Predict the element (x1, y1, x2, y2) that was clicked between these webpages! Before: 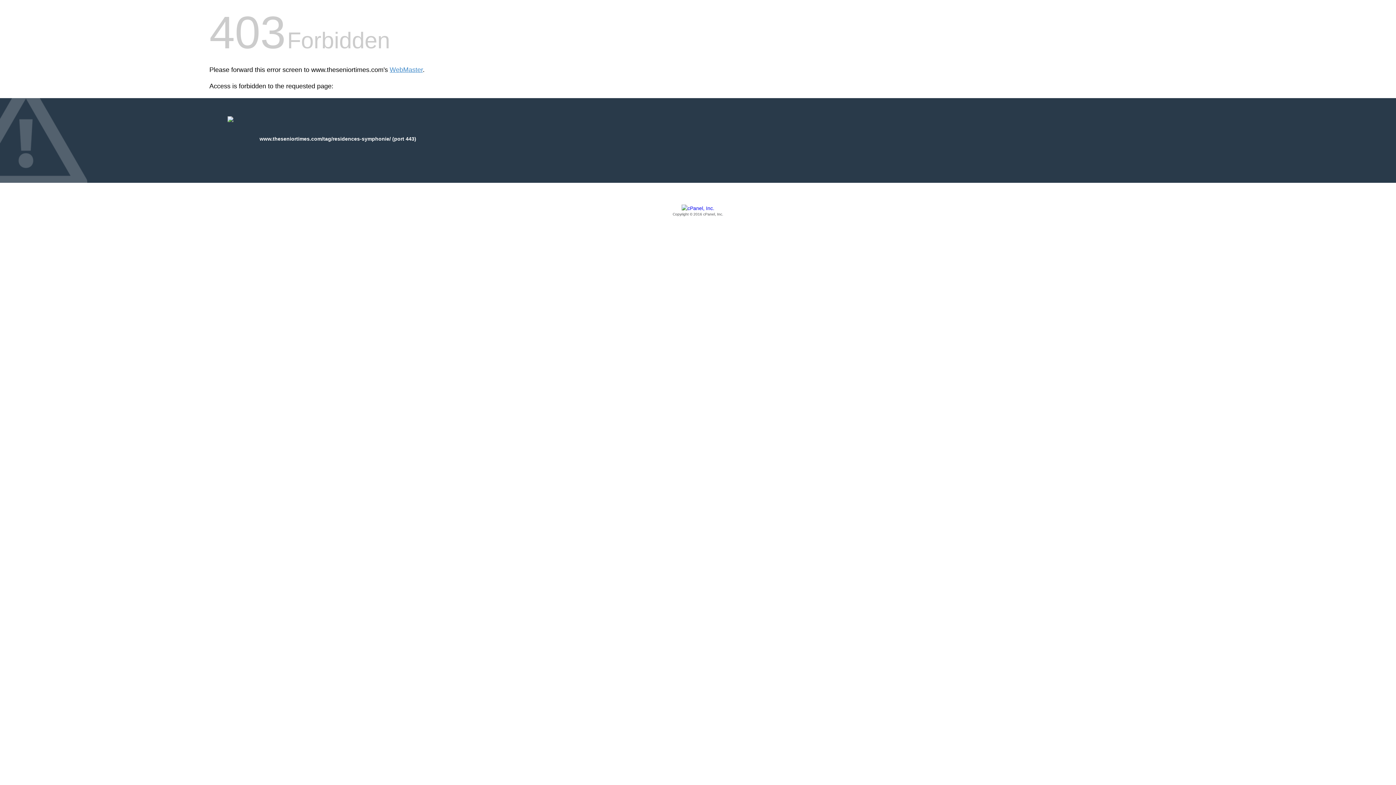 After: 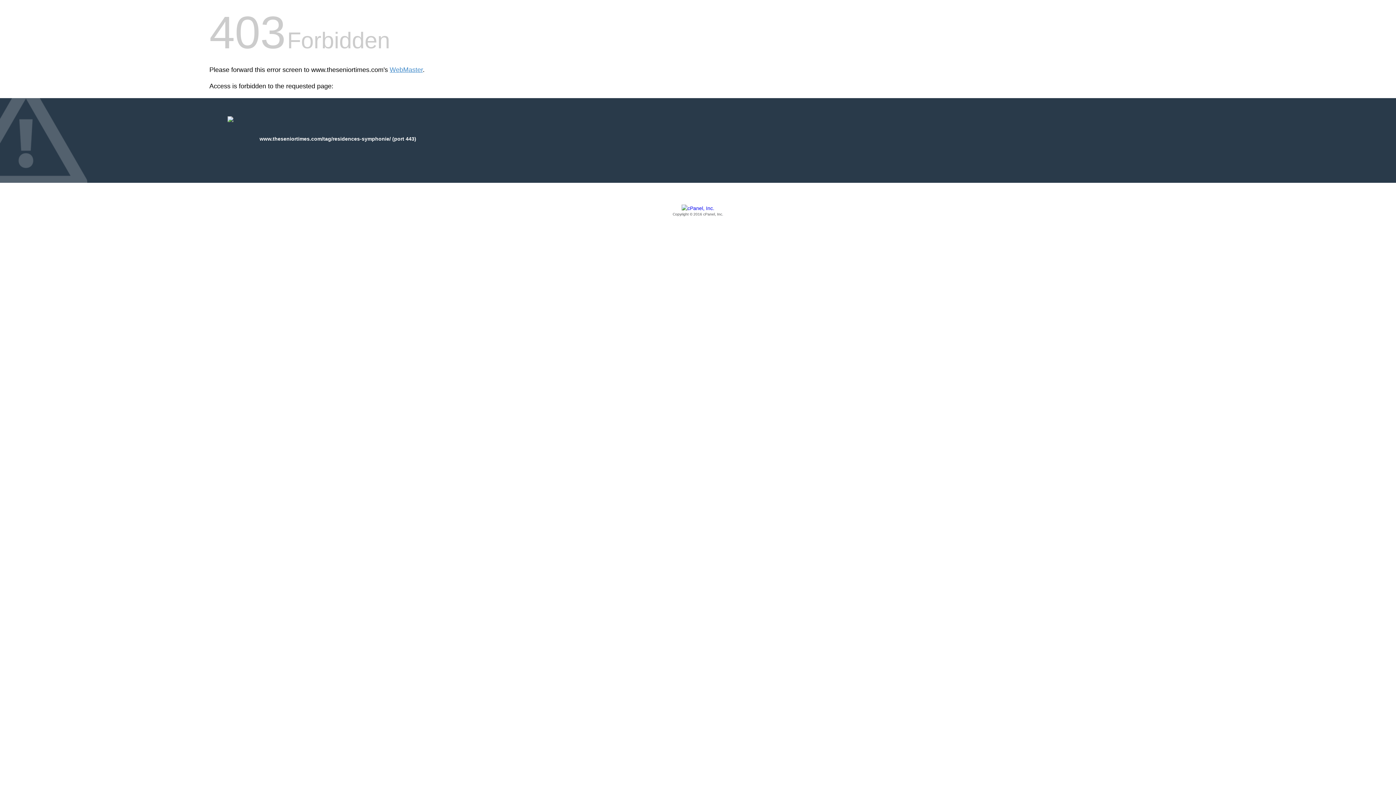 Action: label: Copyright © 2016 cPanel, Inc. bbox: (209, 205, 1186, 217)